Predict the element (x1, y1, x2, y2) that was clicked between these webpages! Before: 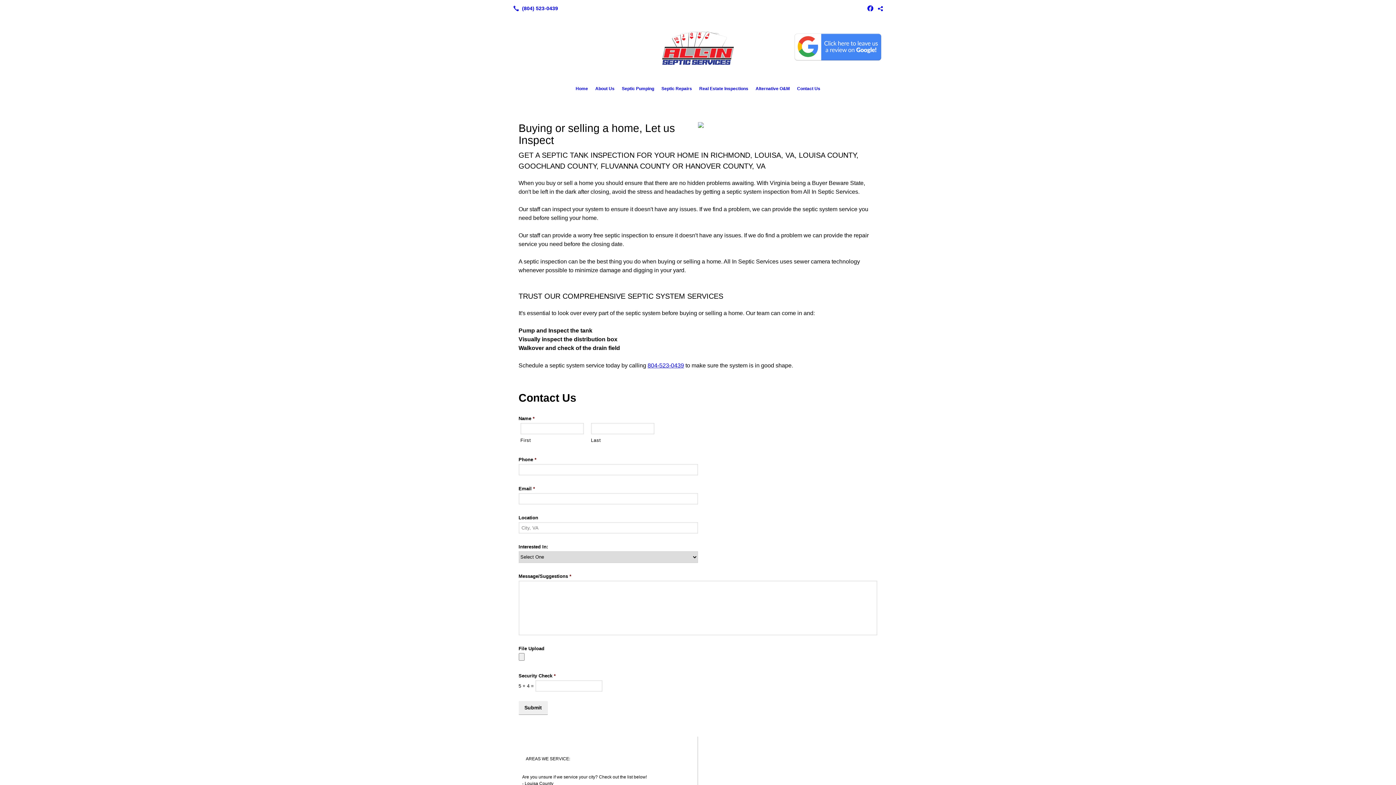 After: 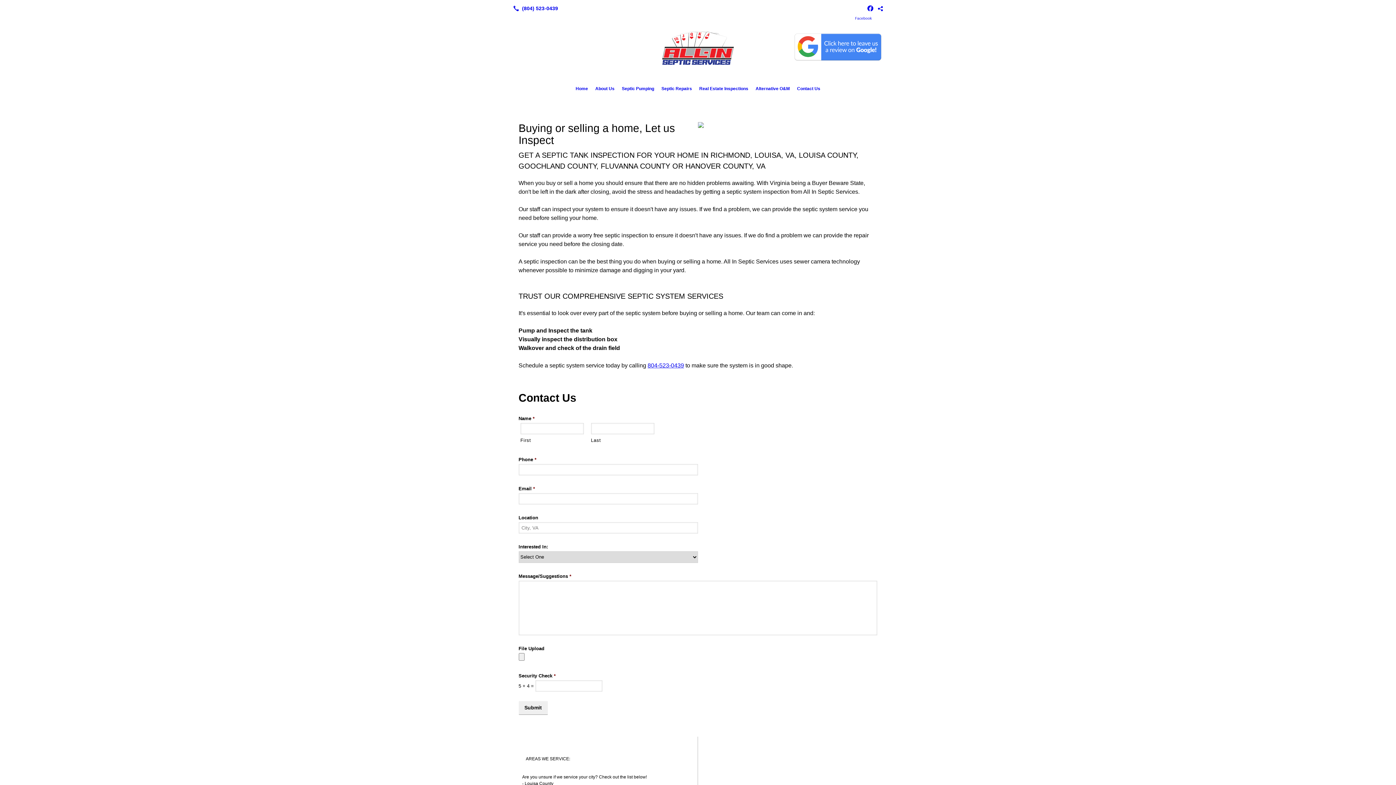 Action: bbox: (865, 3, 875, 13)